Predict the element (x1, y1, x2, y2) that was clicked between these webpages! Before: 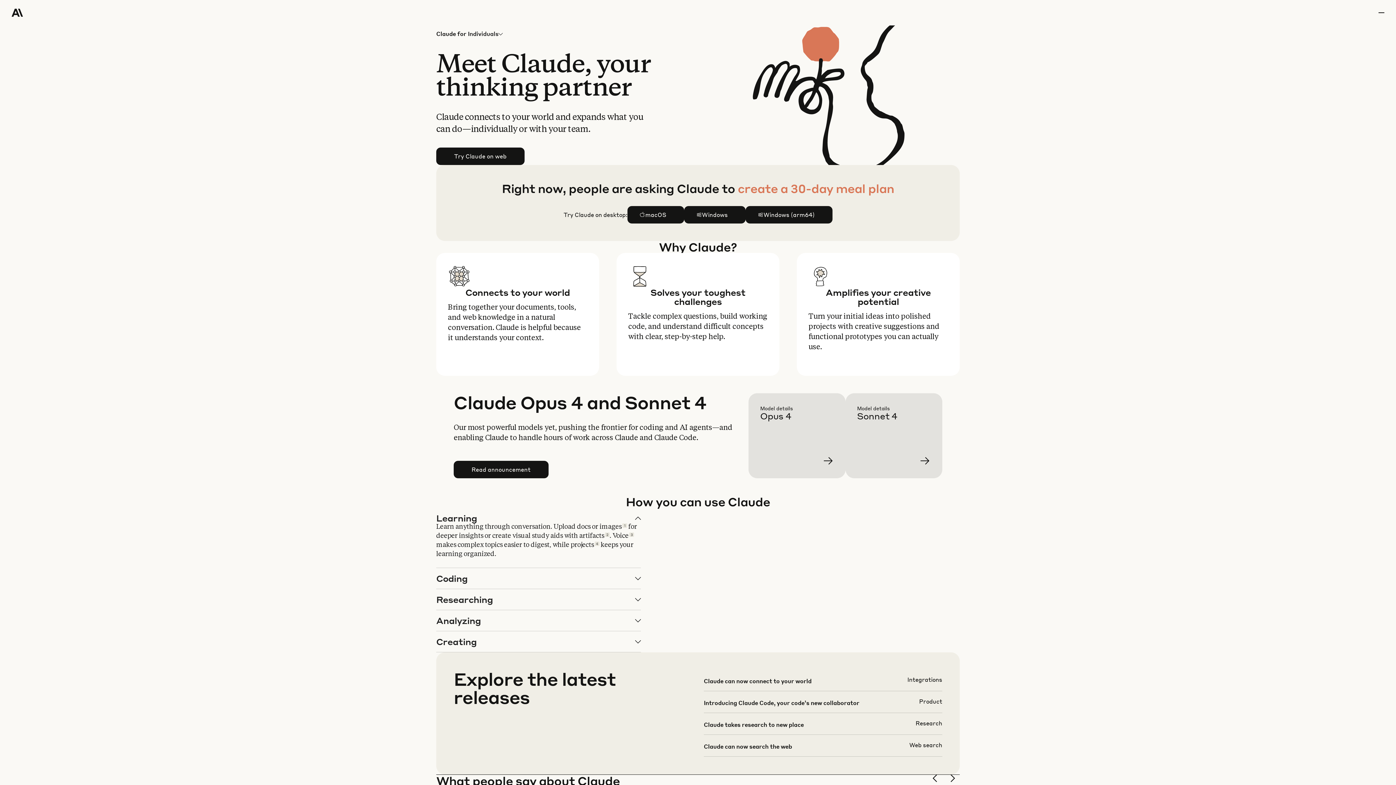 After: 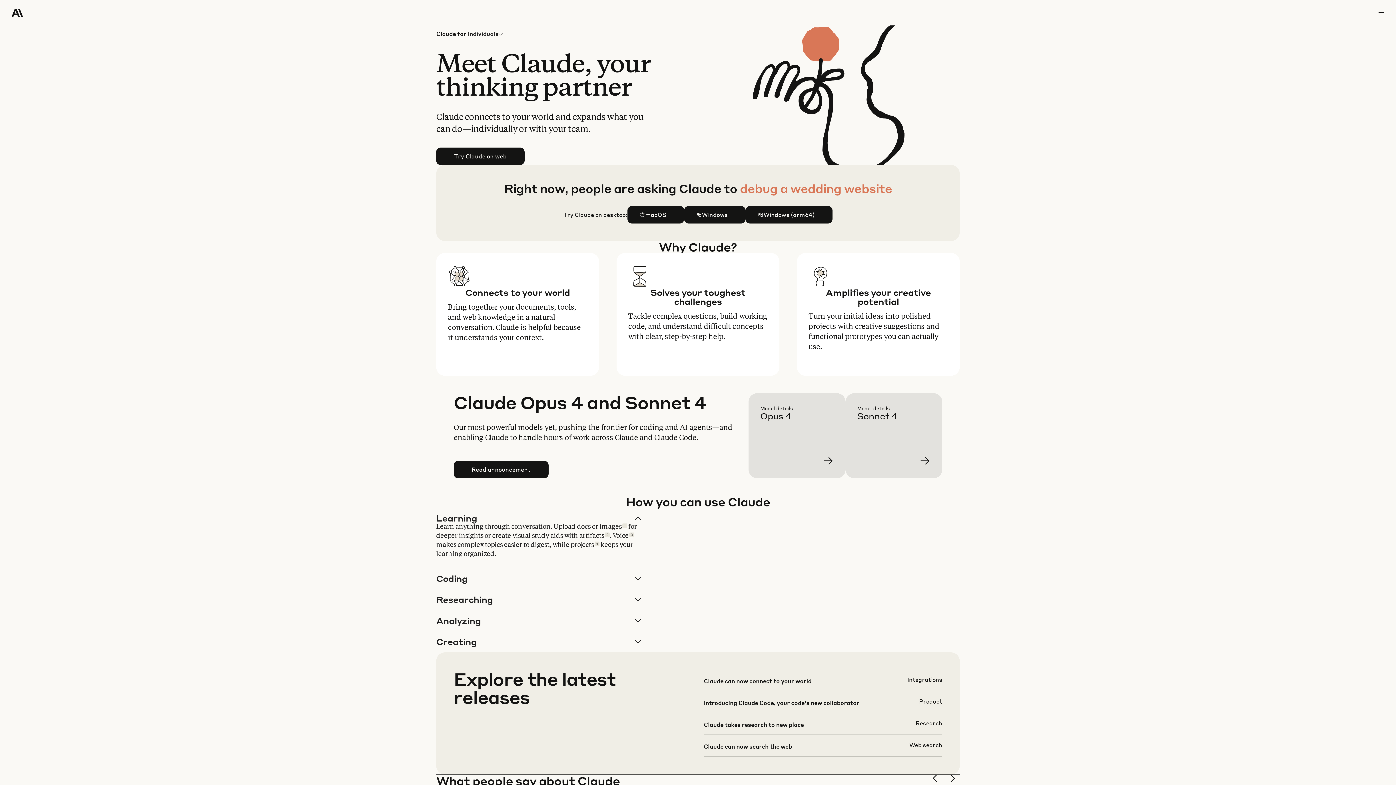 Action: bbox: (466, 25, 503, 42) label: Individuals